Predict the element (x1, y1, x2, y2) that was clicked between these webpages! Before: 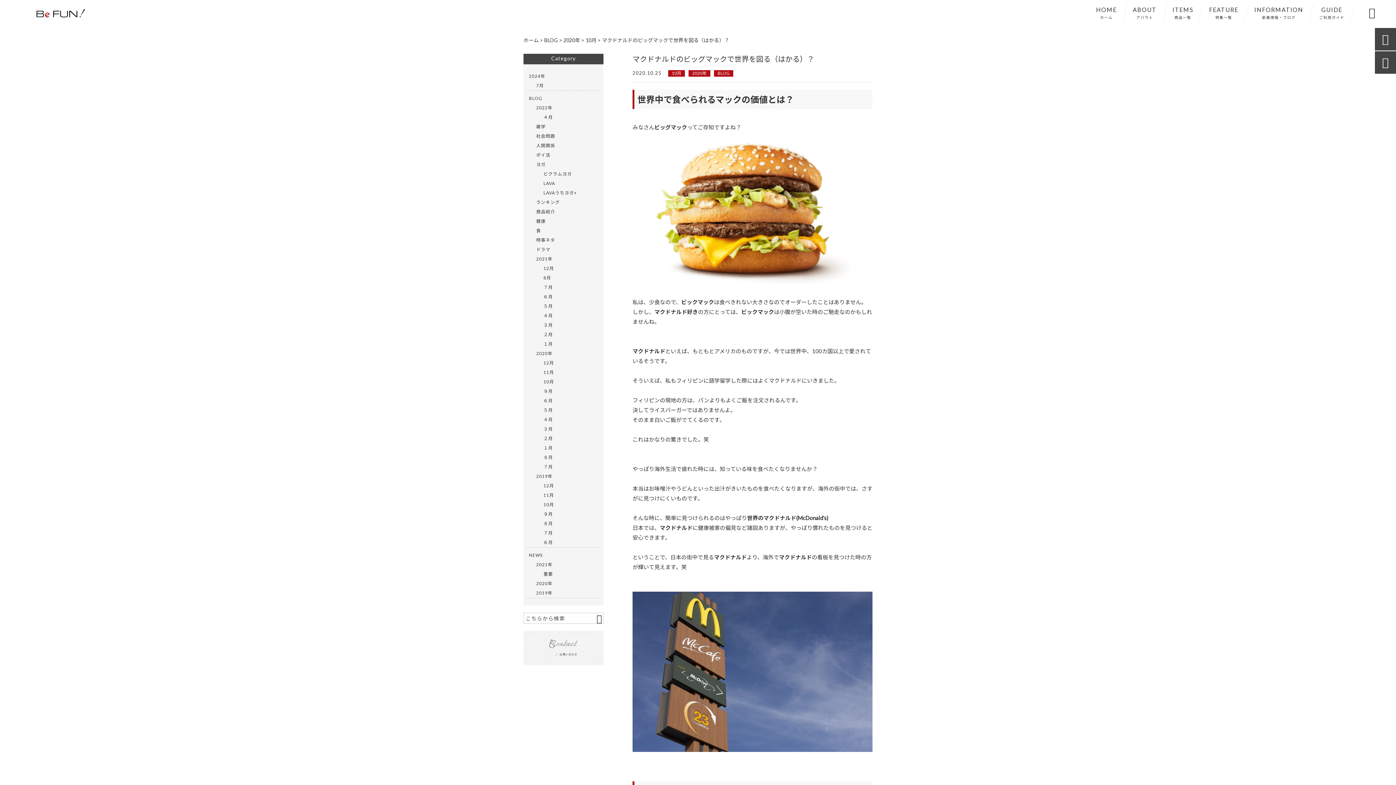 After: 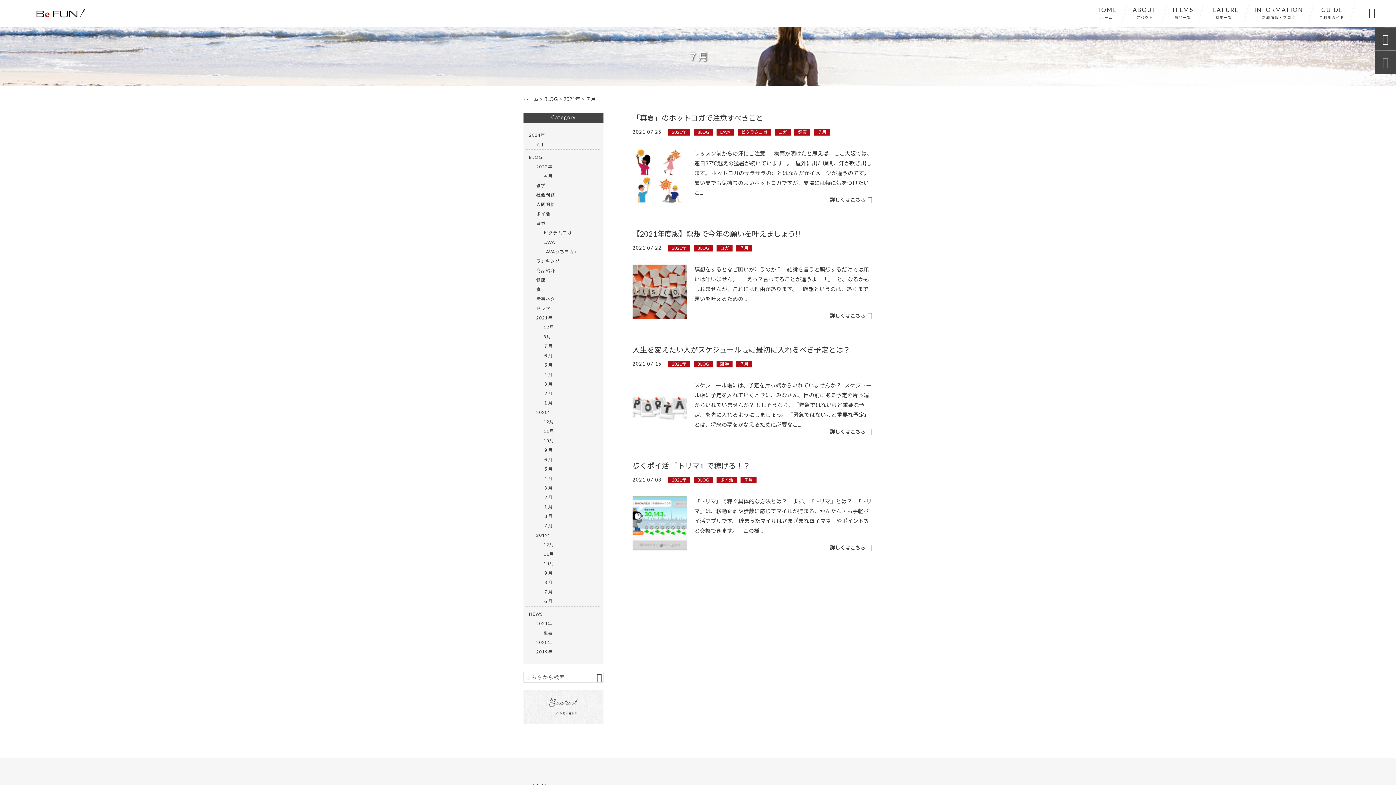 Action: bbox: (543, 282, 598, 292) label: ７月